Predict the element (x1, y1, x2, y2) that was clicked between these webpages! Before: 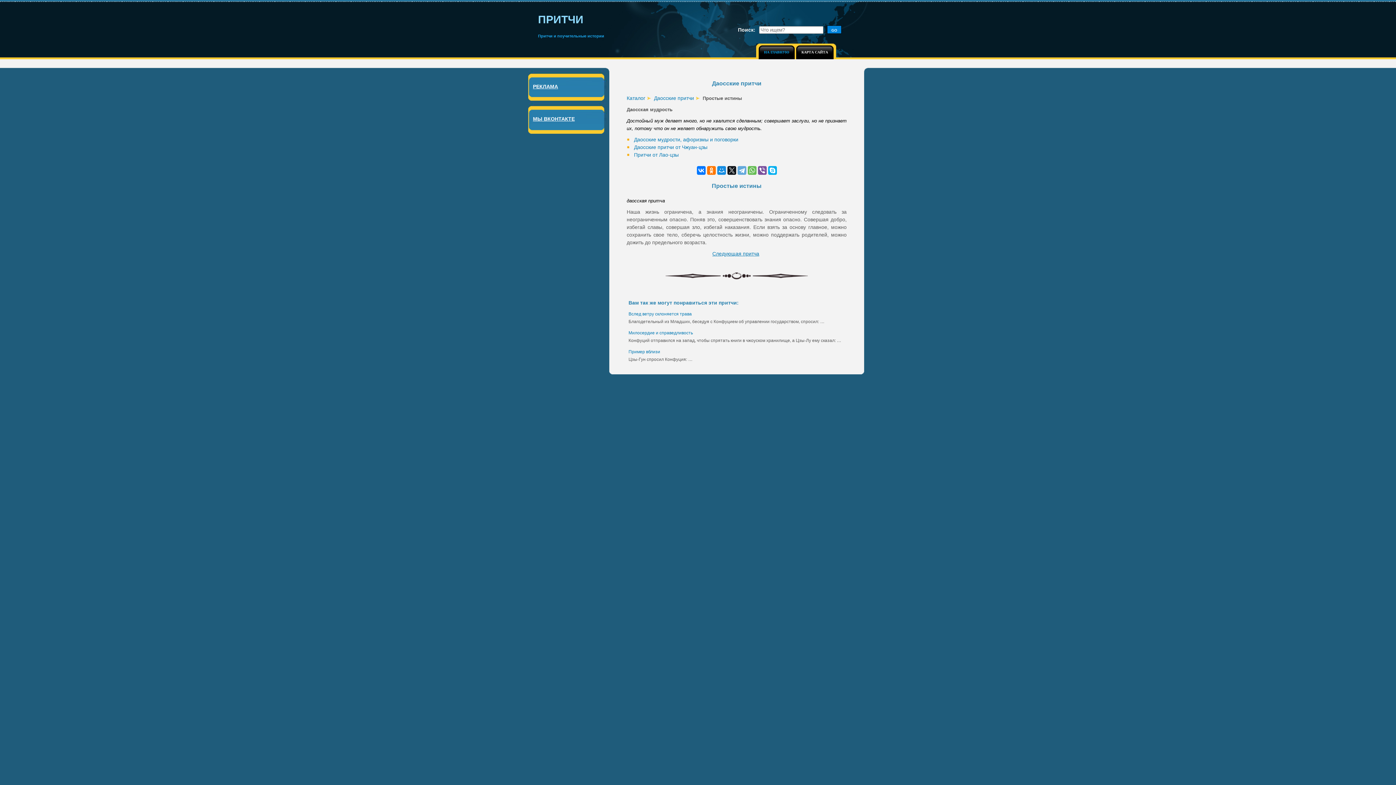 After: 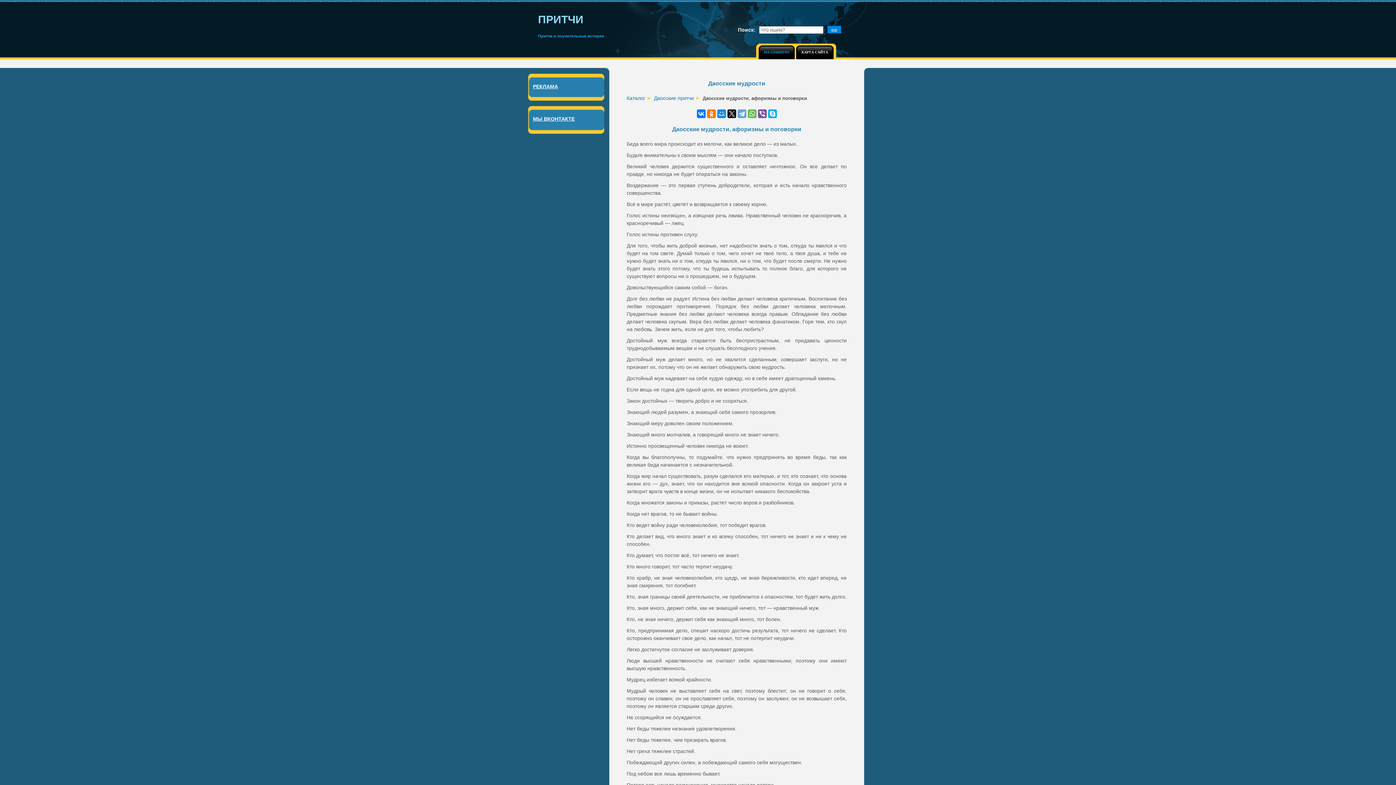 Action: label: Даосские мудрости, афоризмы и поговорки bbox: (626, 136, 738, 142)